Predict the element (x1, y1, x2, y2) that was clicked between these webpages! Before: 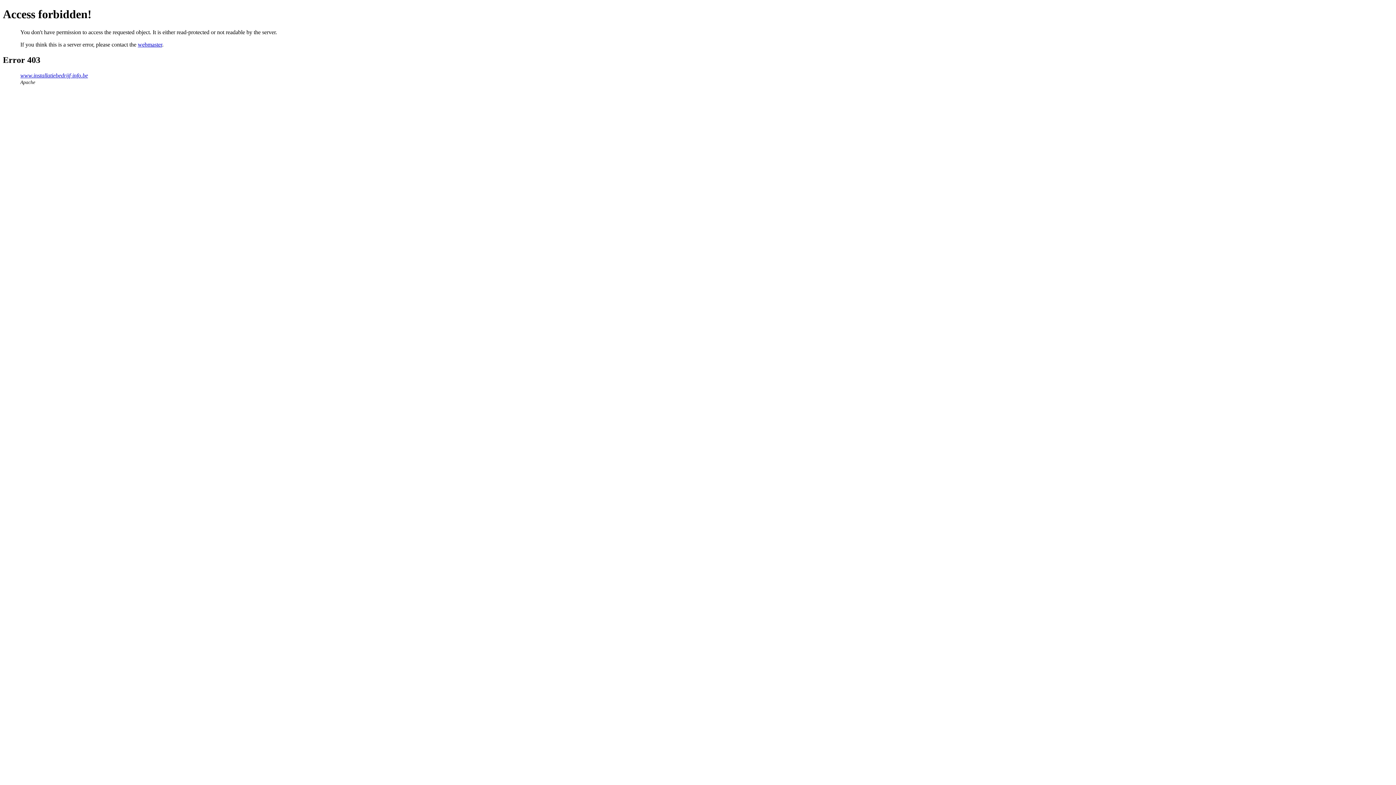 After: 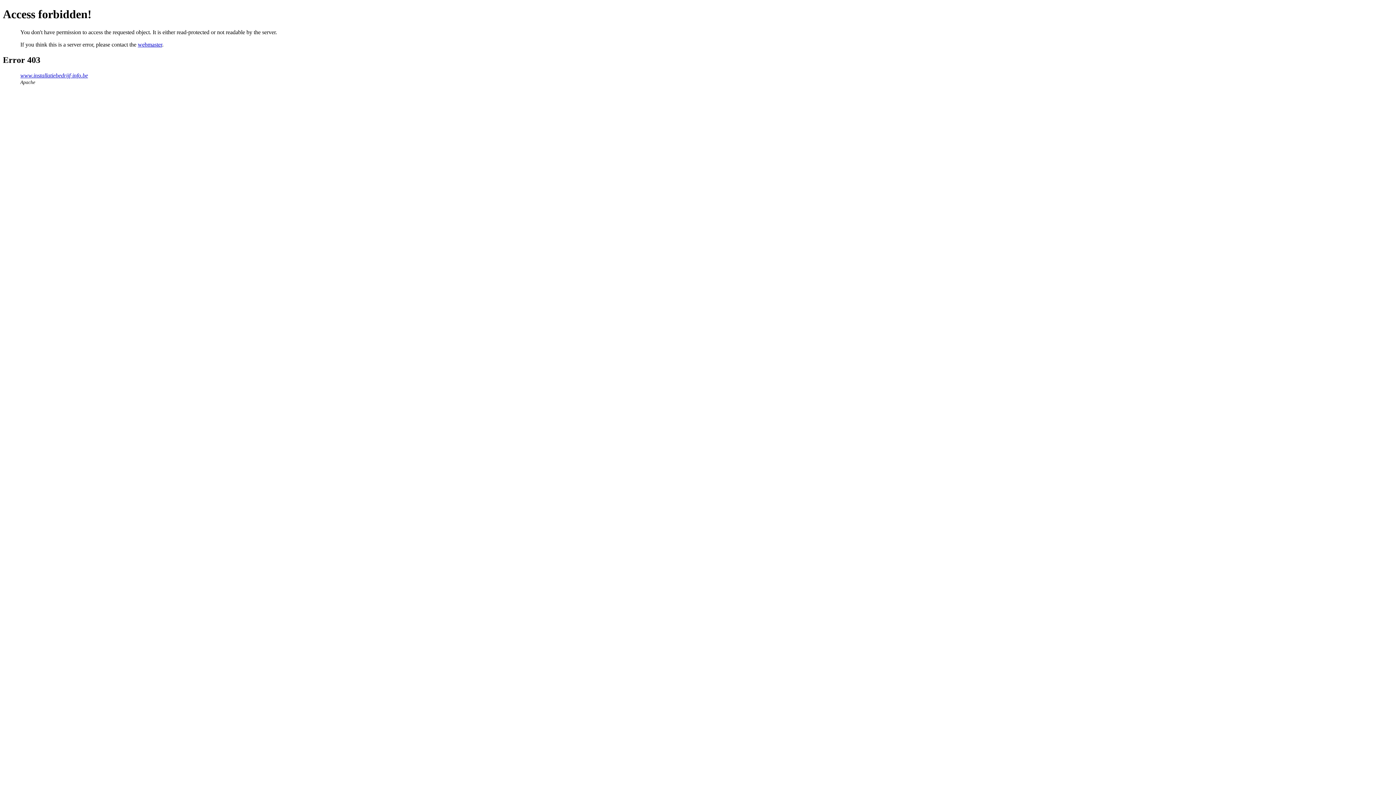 Action: bbox: (137, 41, 162, 47) label: webmaster